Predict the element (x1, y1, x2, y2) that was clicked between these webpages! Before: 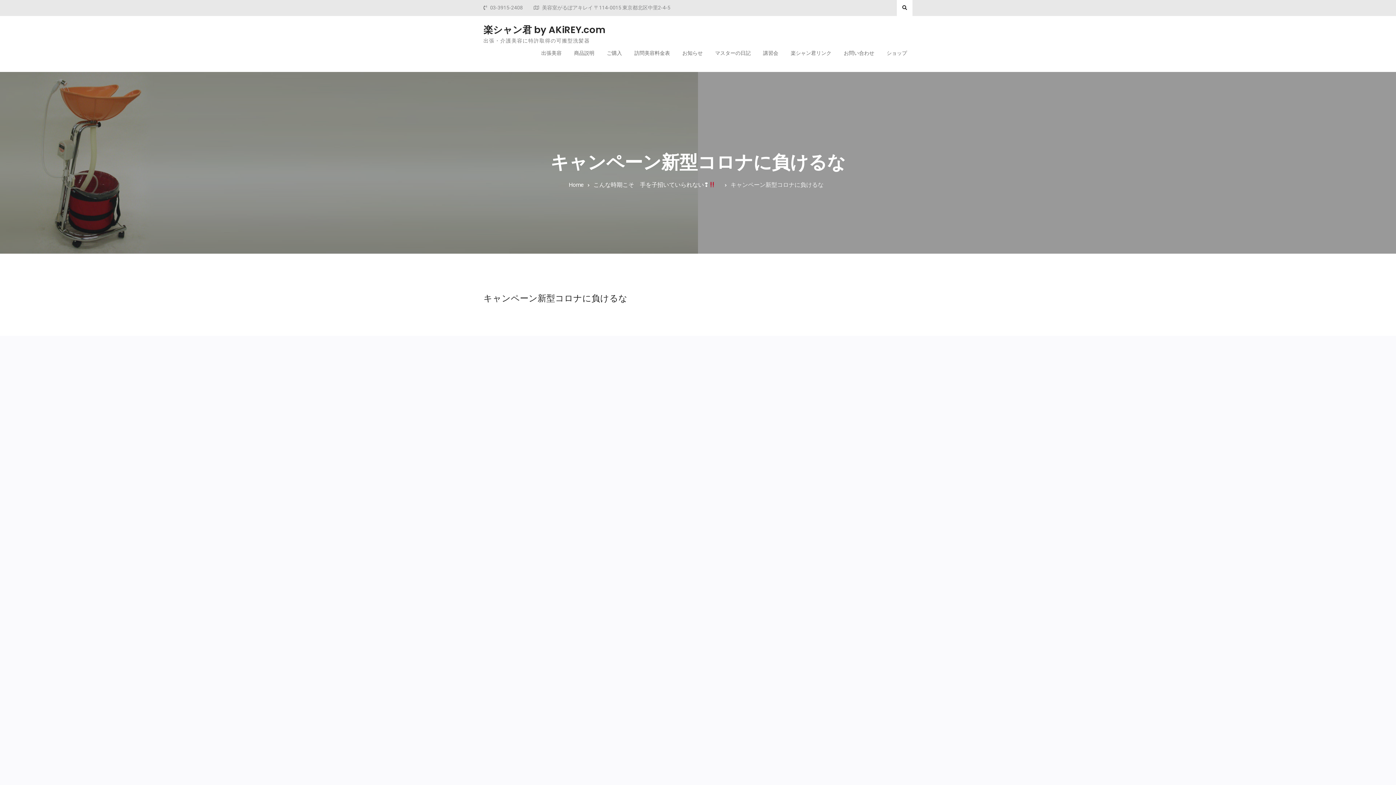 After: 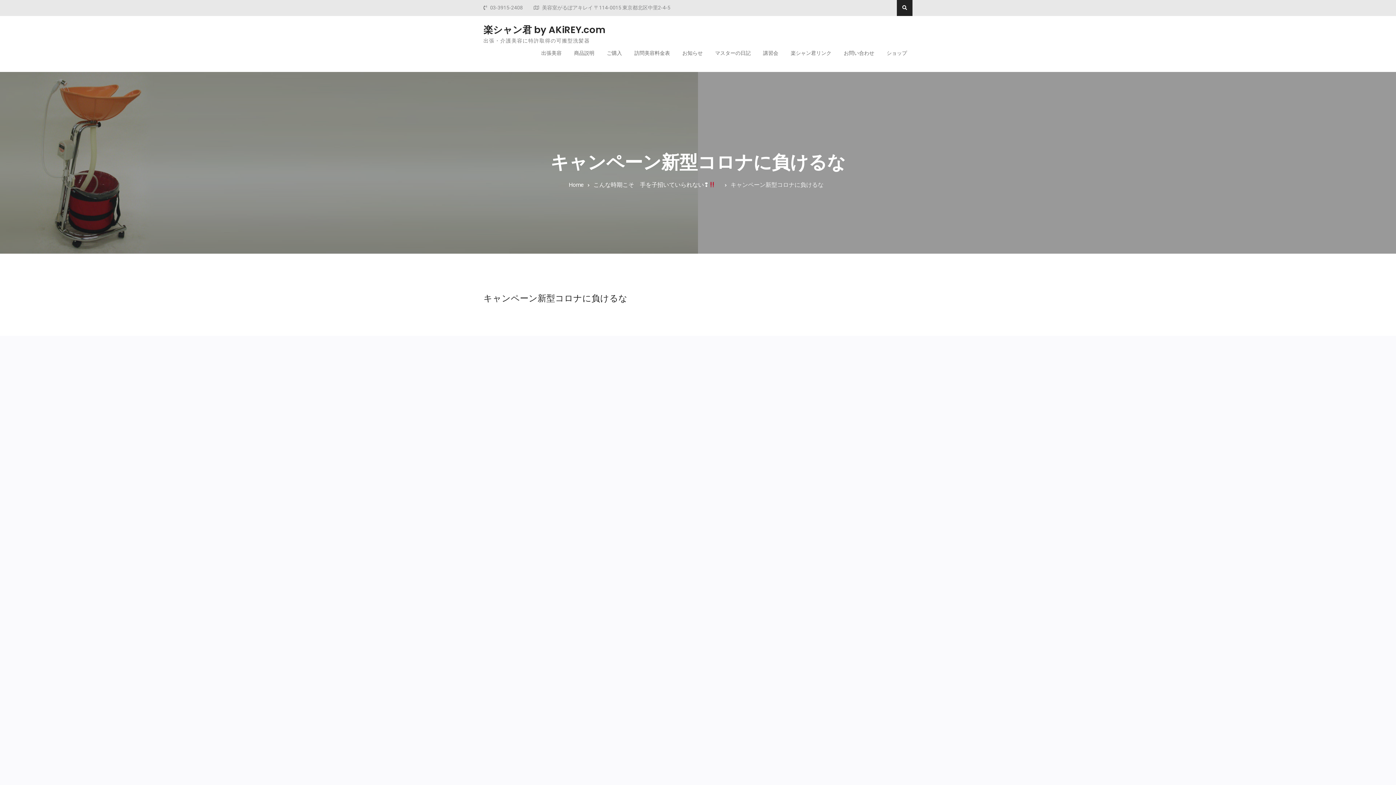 Action: bbox: (897, 0, 912, 16)